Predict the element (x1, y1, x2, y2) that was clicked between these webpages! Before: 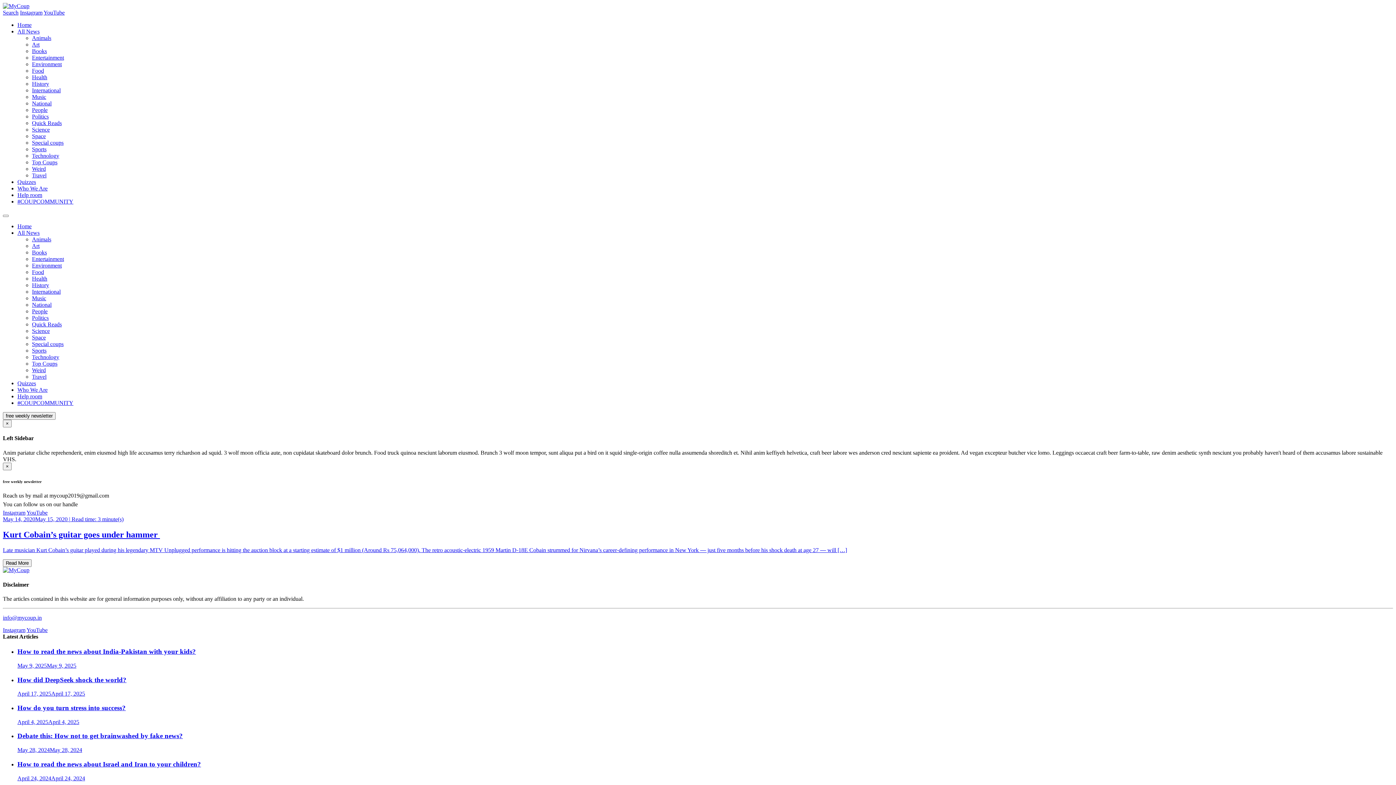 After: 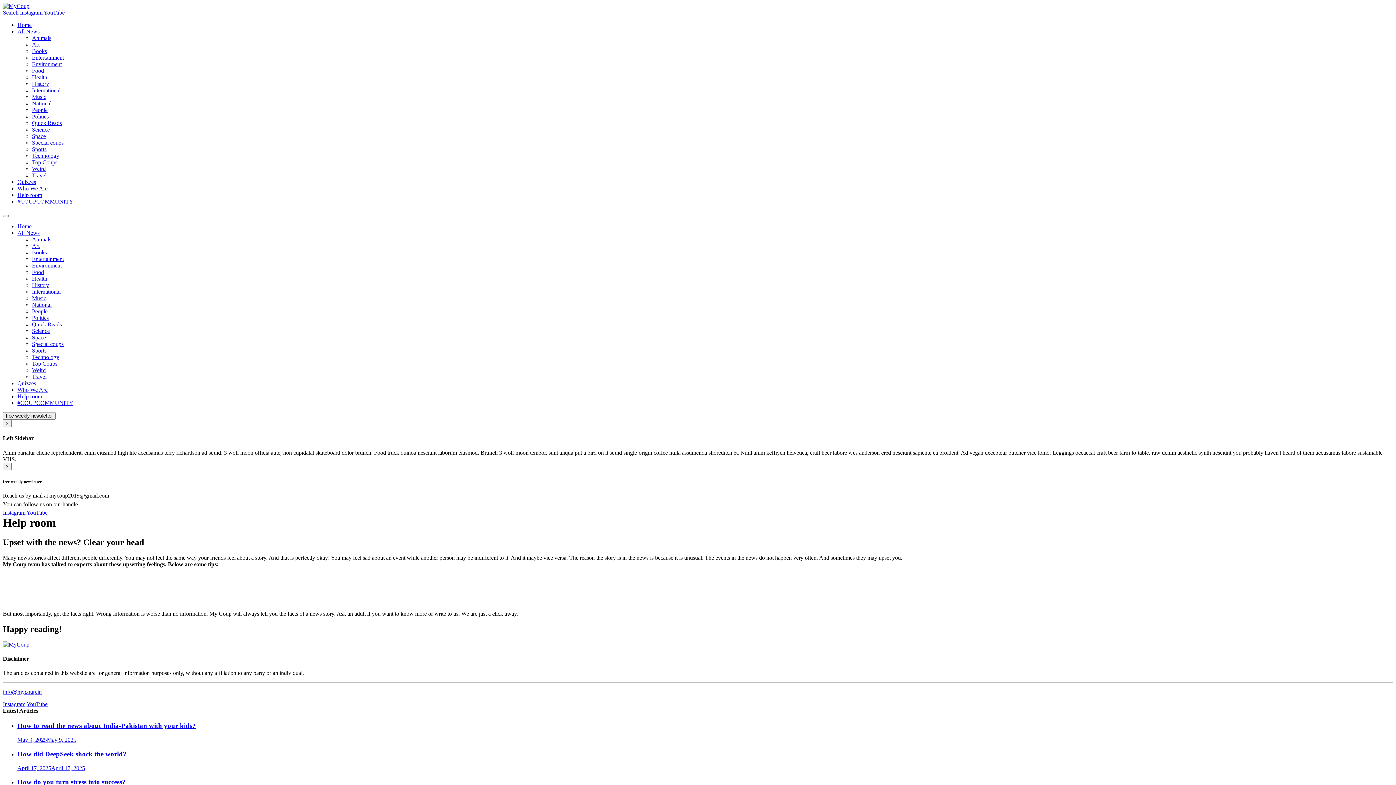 Action: label: Help room bbox: (17, 393, 42, 399)